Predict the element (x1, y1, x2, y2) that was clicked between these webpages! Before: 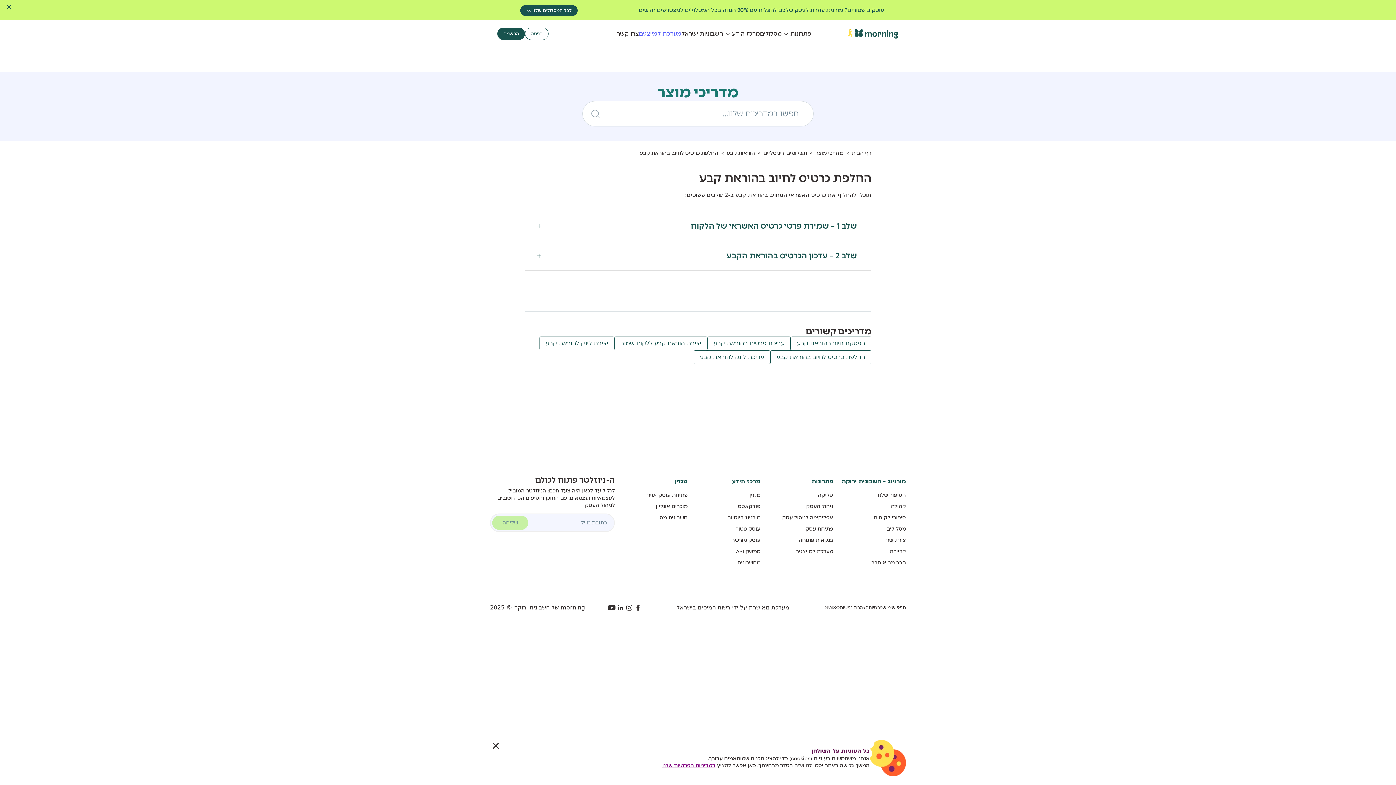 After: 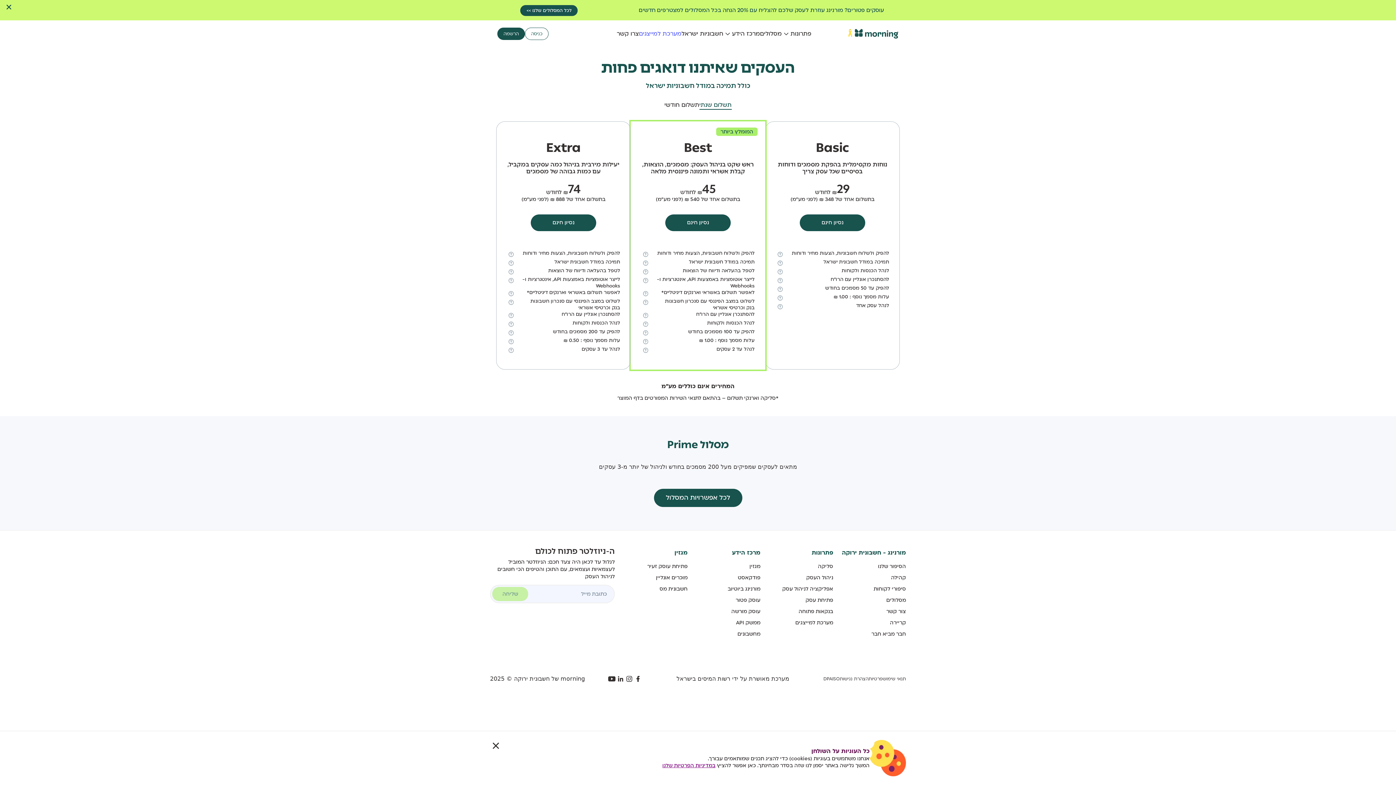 Action: bbox: (760, 29, 782, 38) label: מסלולים